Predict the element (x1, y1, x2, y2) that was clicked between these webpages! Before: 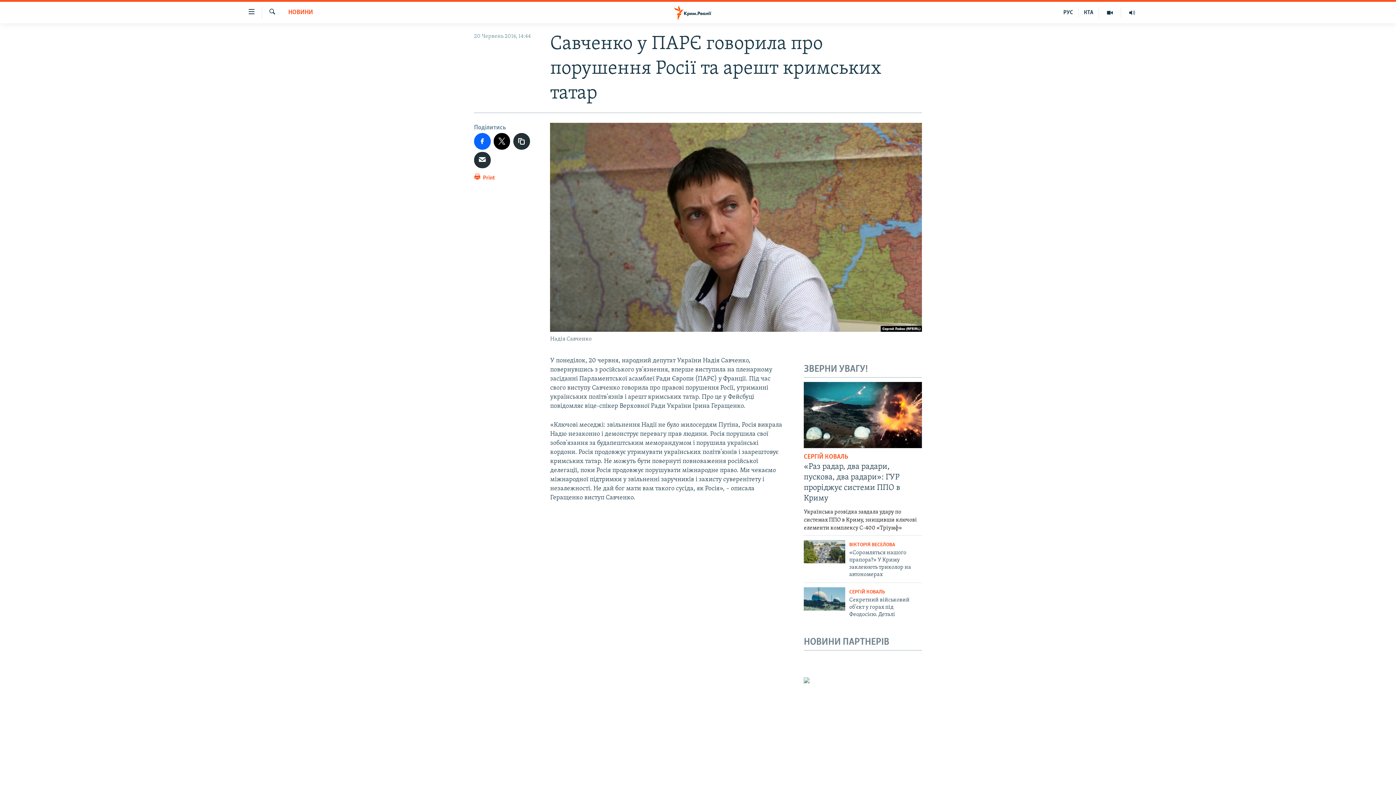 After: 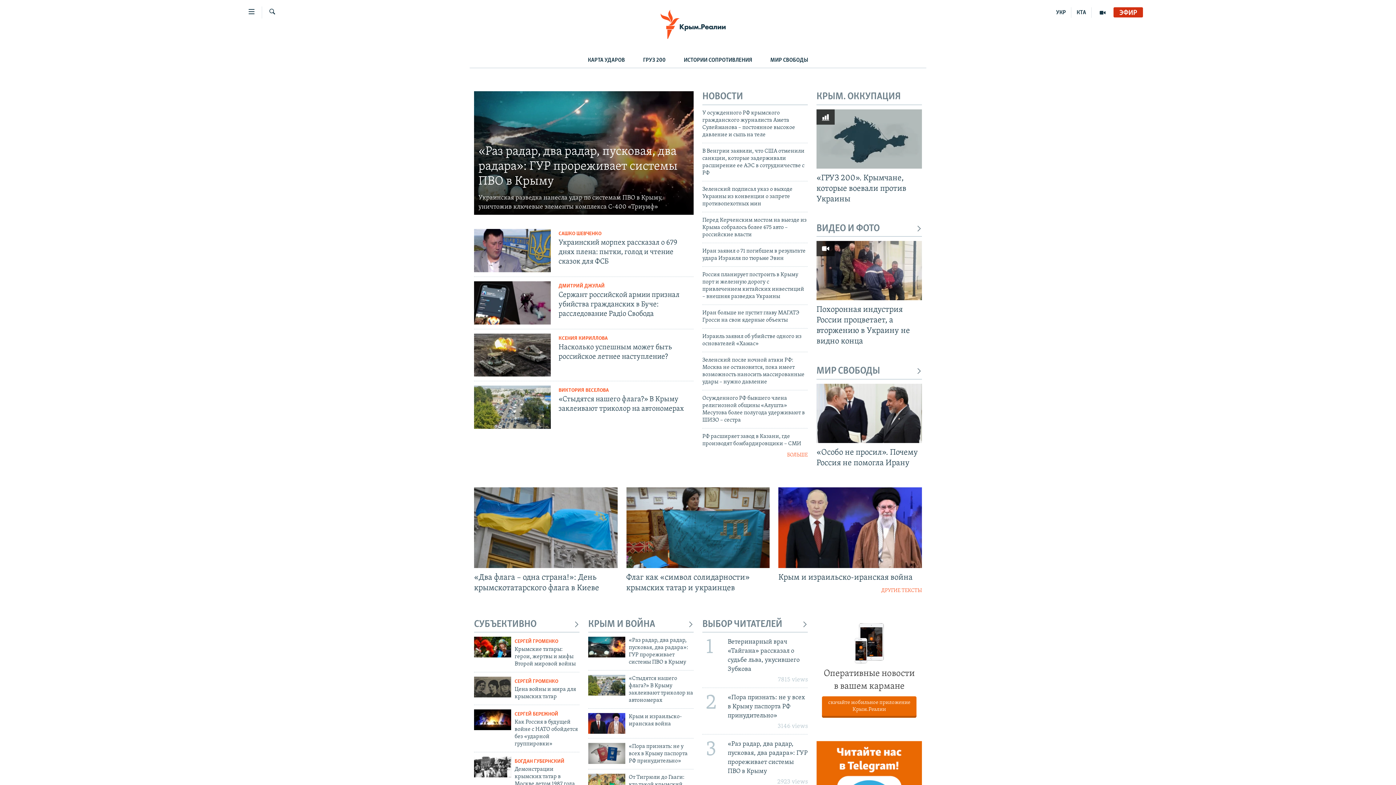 Action: label: РУС bbox: (1058, 7, 1078, 17)